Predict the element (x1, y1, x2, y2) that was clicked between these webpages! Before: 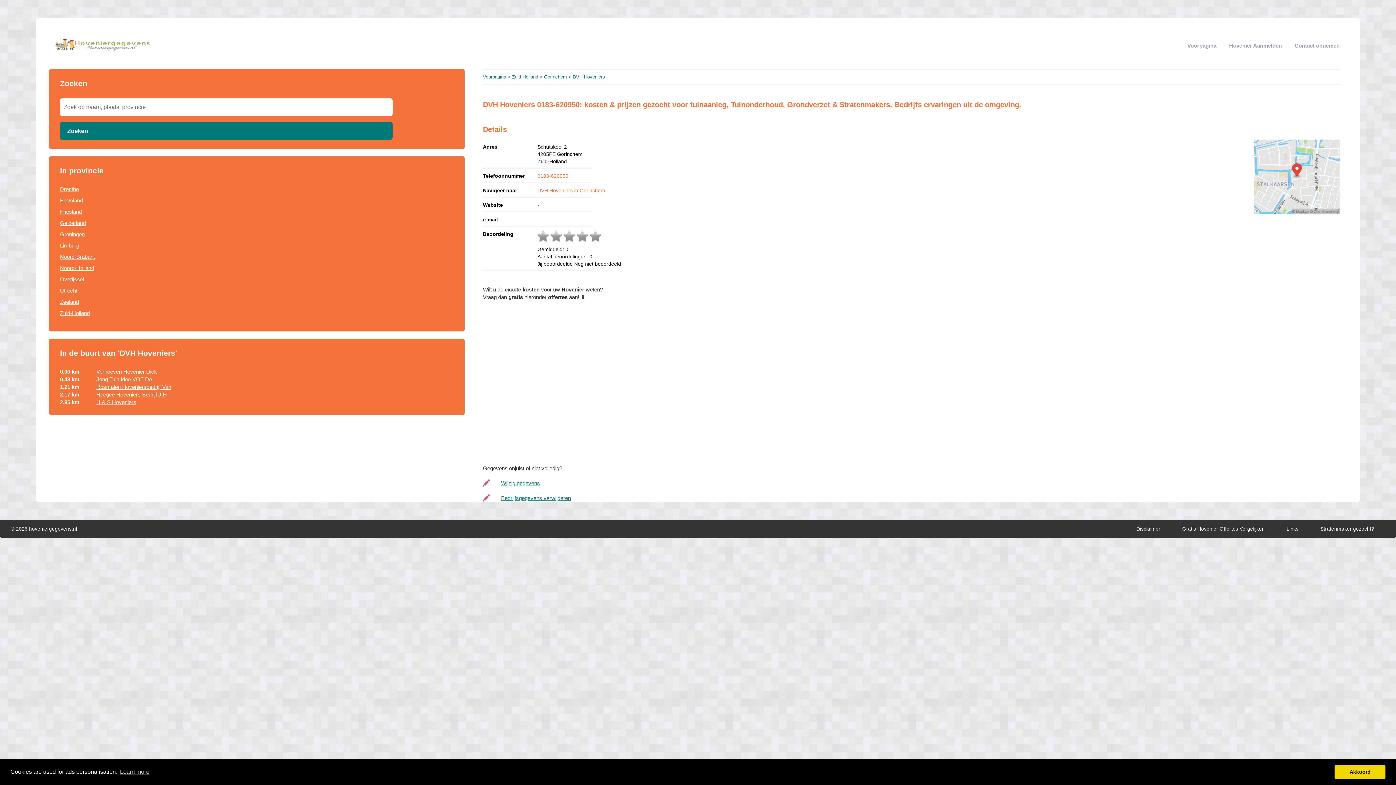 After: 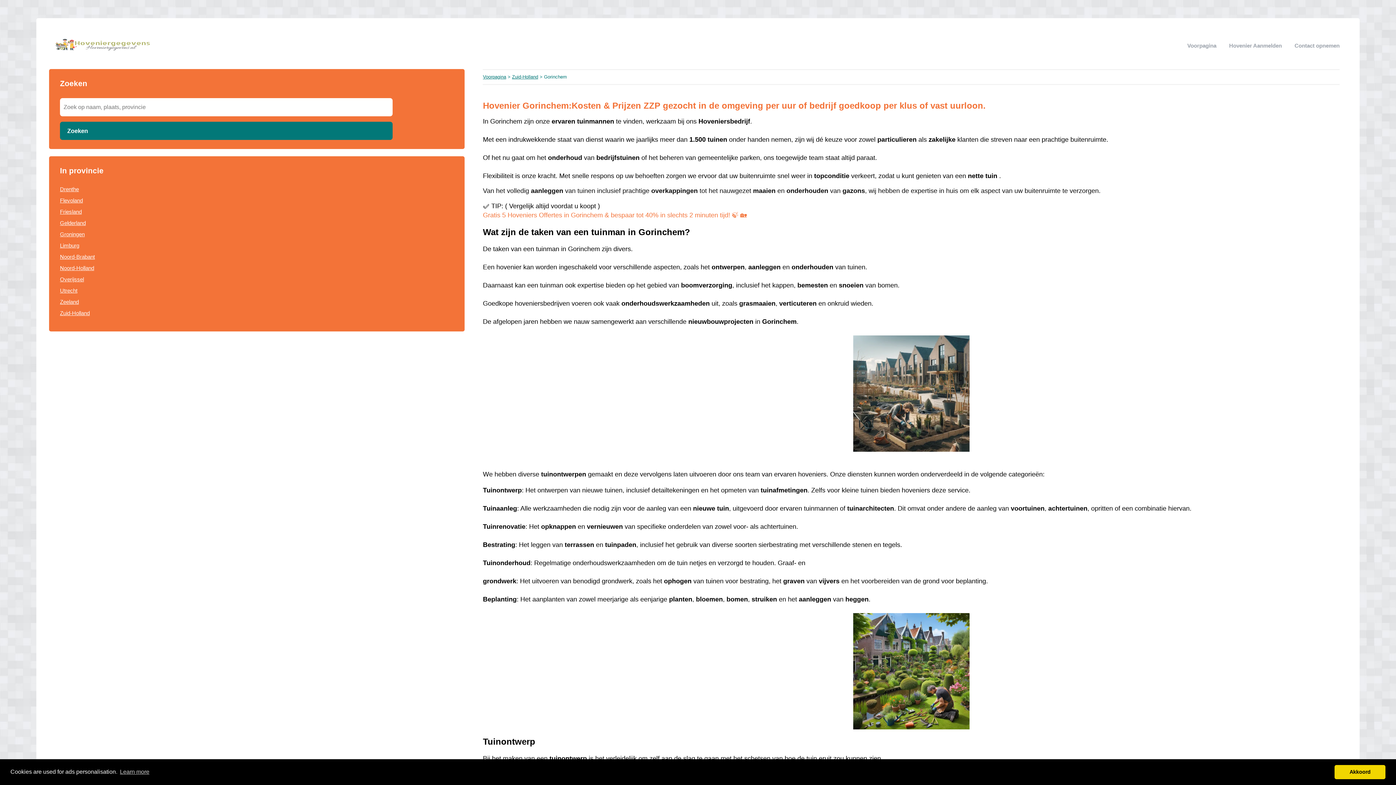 Action: bbox: (544, 74, 567, 79) label: Gorinchem